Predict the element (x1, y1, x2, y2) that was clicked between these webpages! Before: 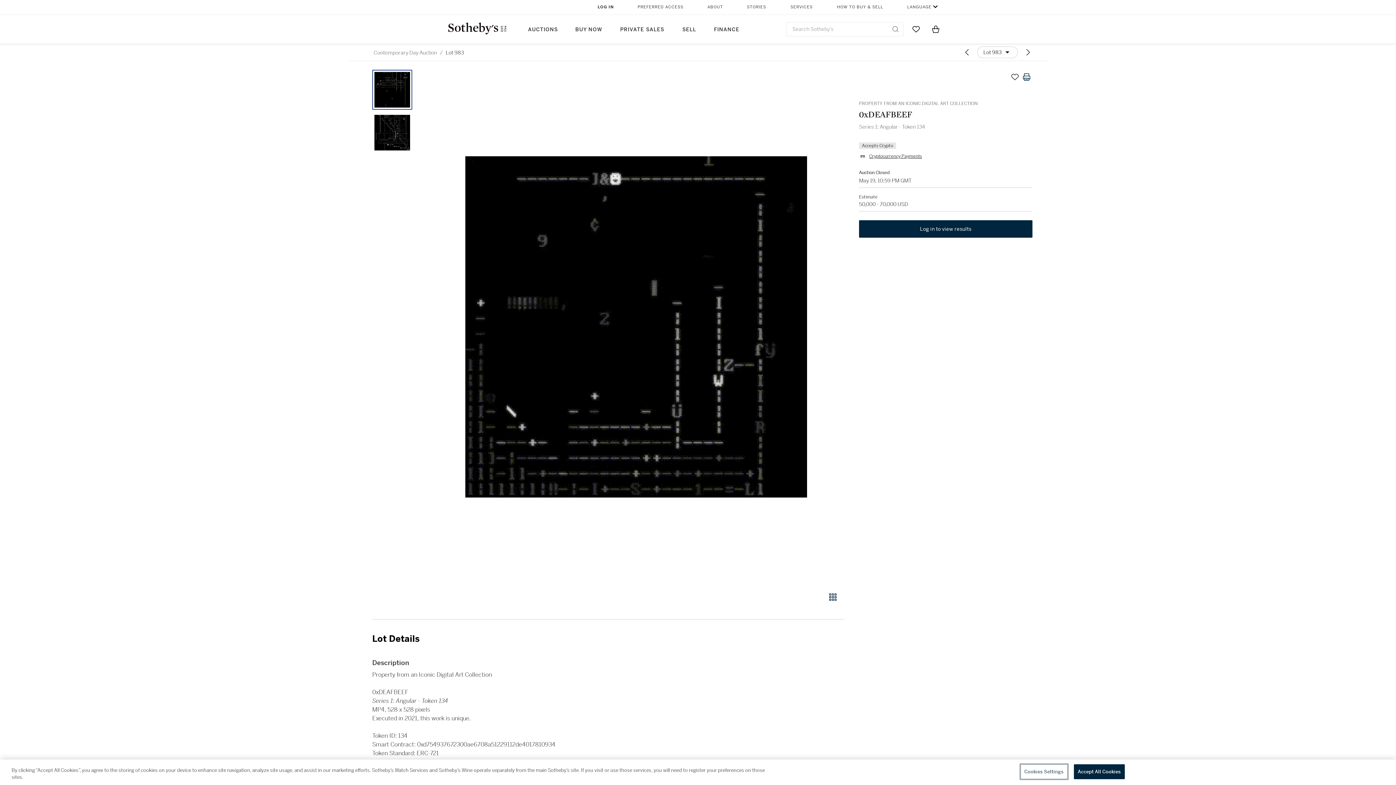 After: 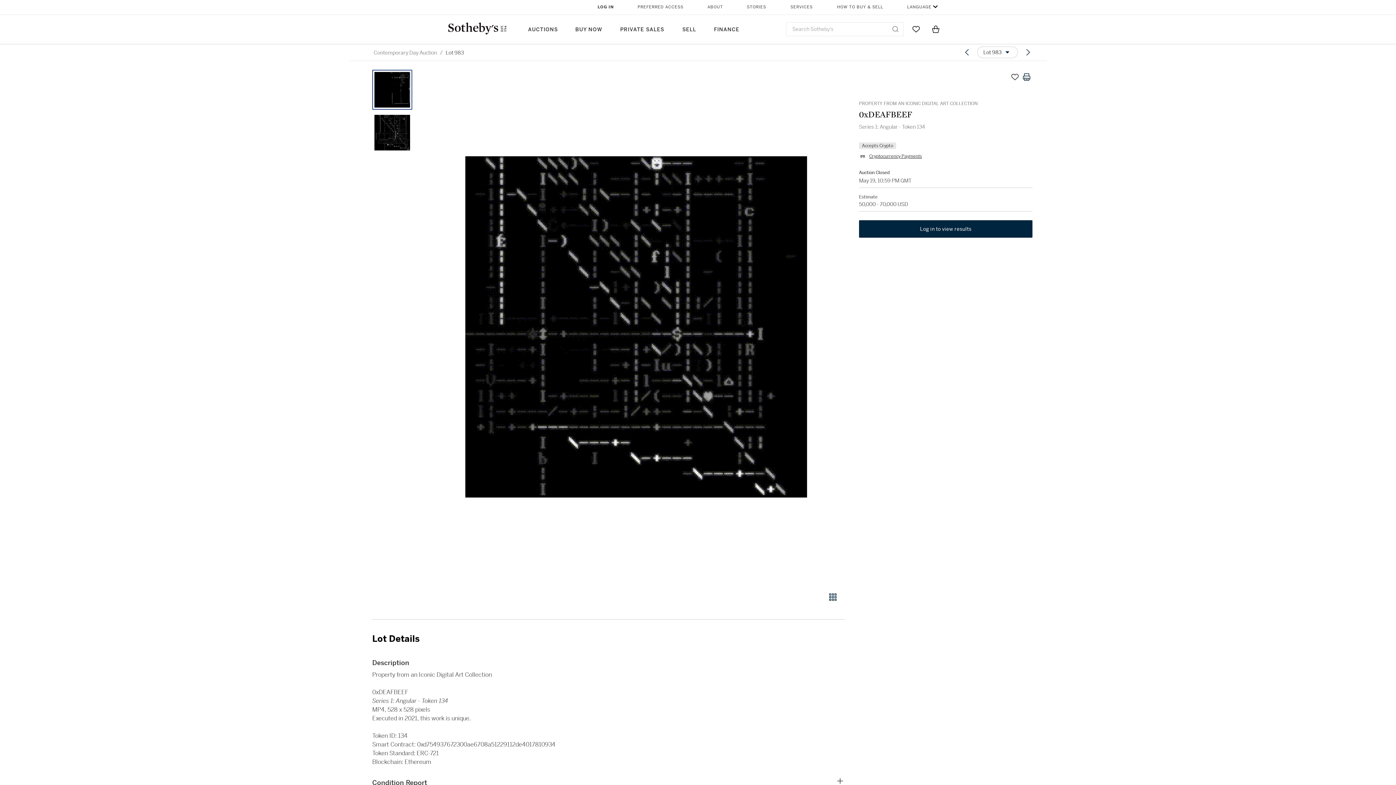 Action: bbox: (373, 48, 437, 56) label: Contemporary Day Auction